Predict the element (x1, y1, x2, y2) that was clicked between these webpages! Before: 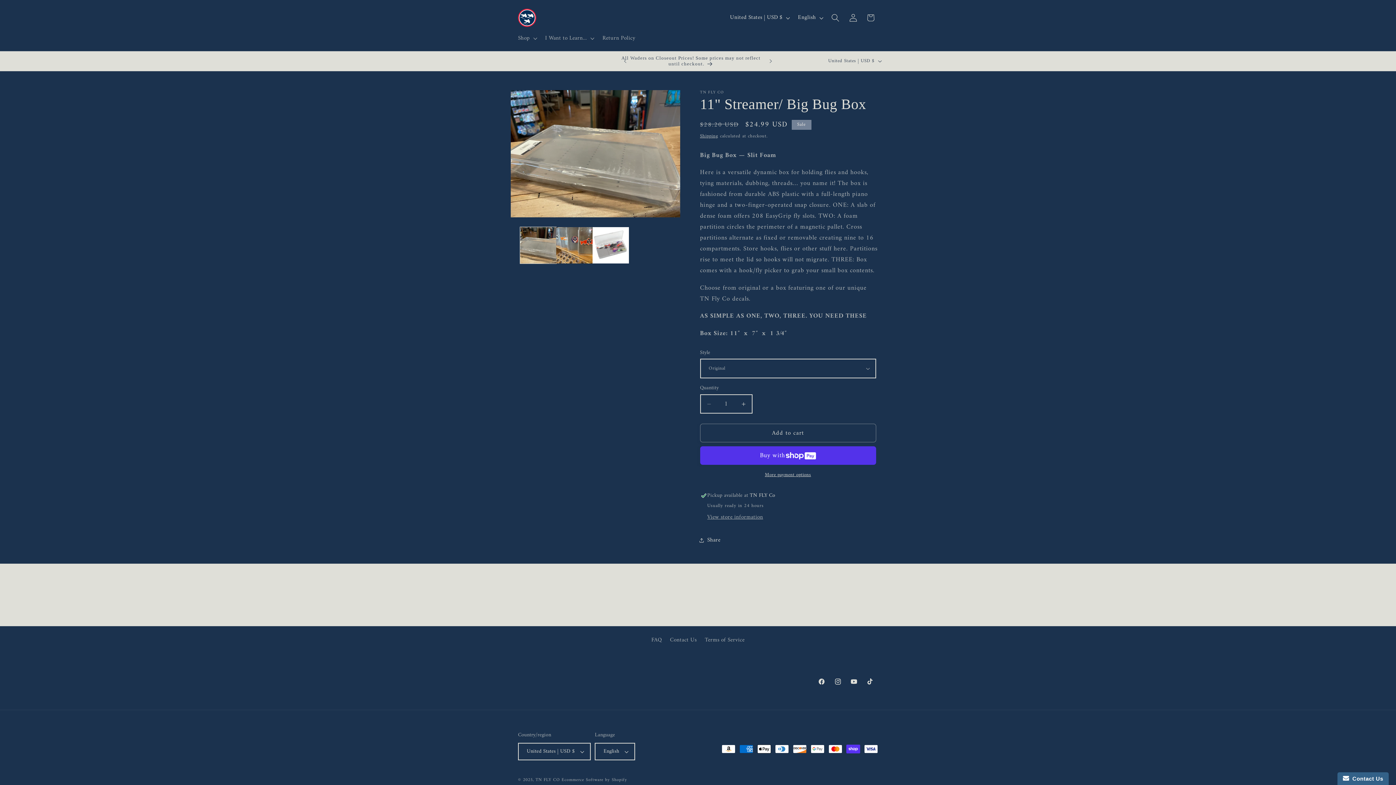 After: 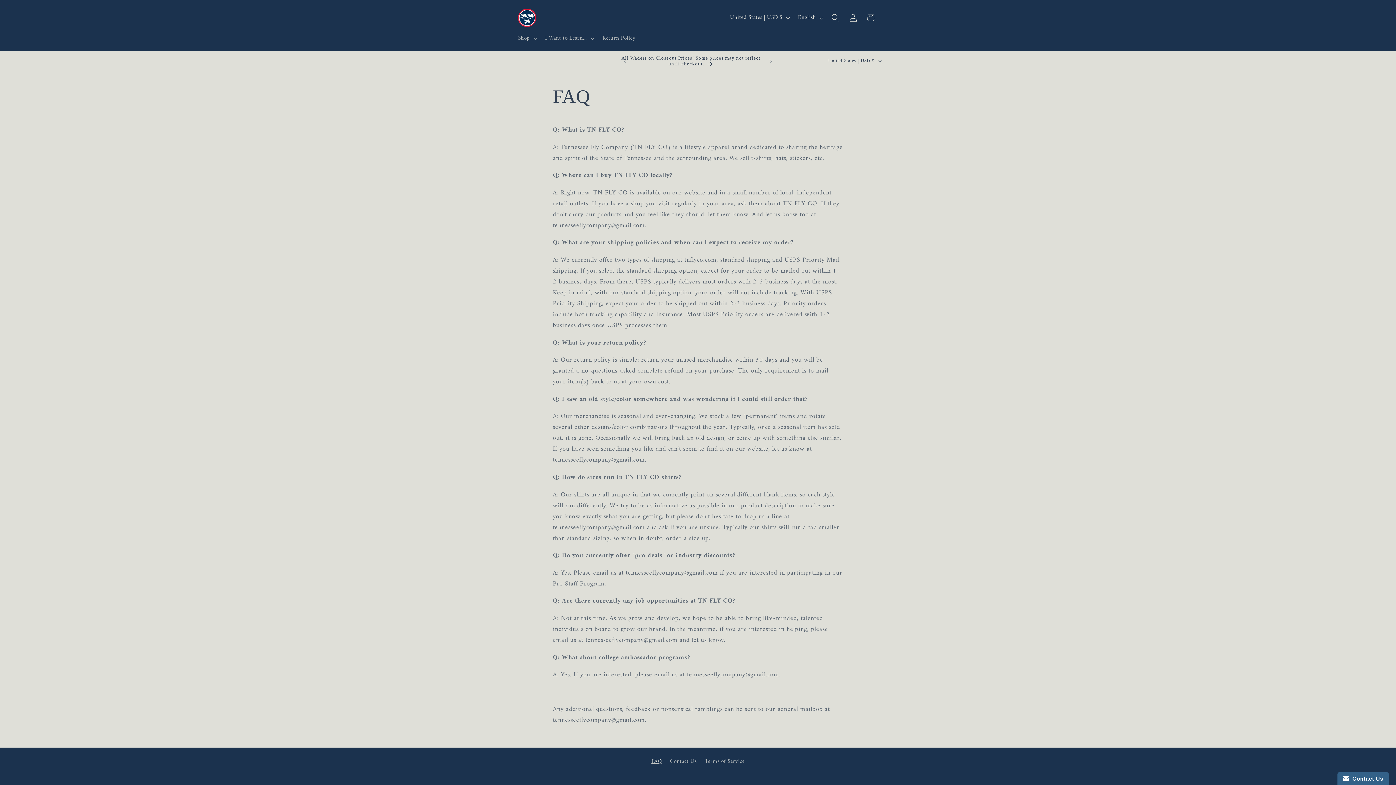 Action: label: FAQ bbox: (651, 635, 662, 647)